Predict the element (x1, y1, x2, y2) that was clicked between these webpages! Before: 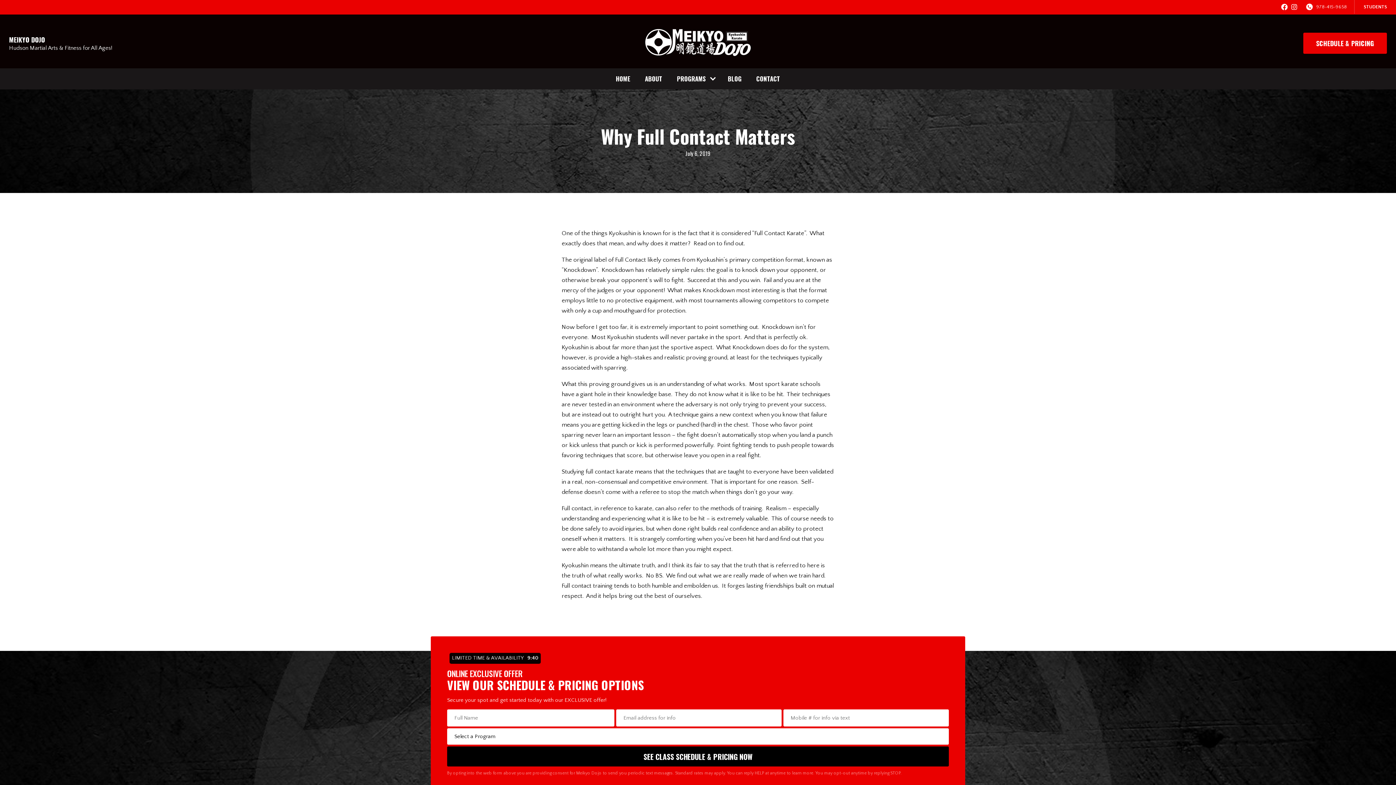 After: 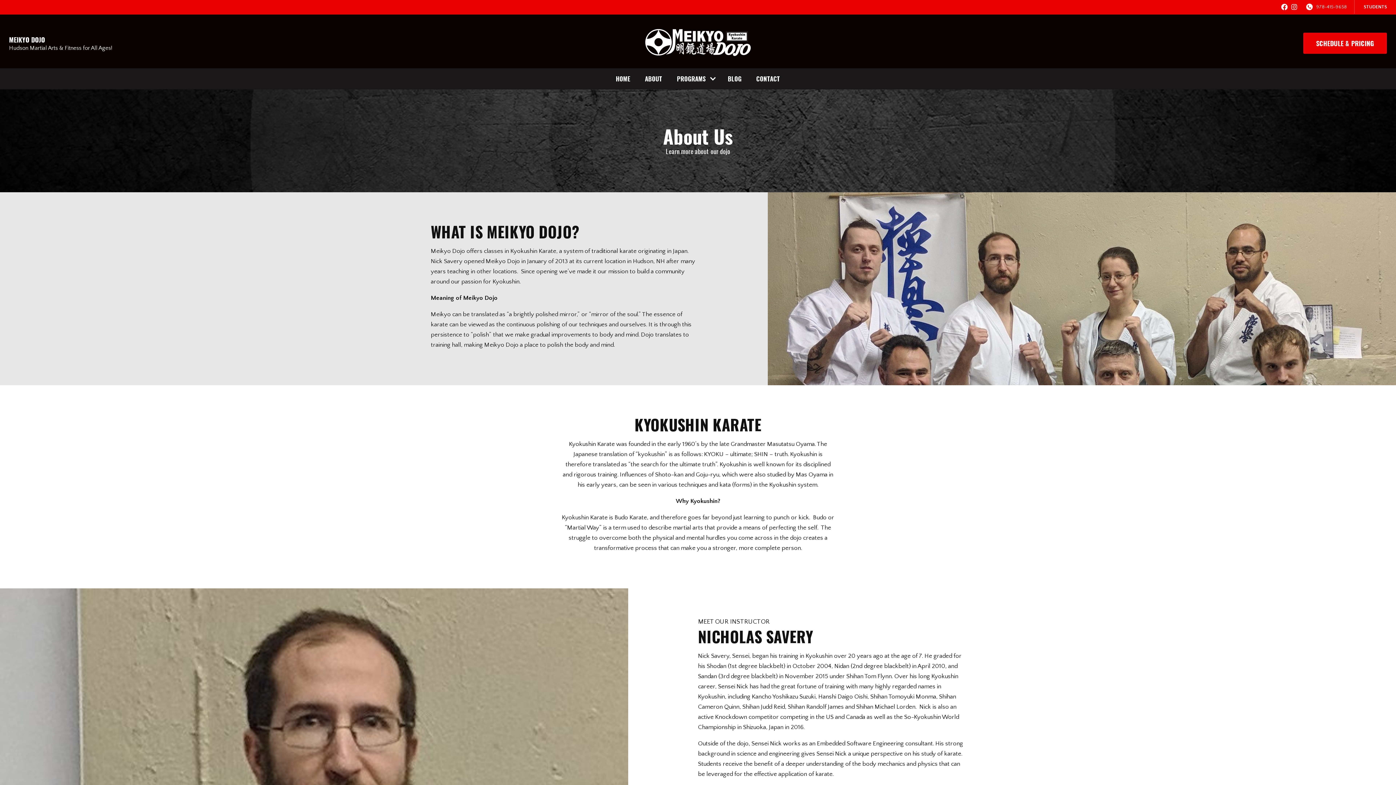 Action: bbox: (637, 68, 669, 89) label: ABOUT